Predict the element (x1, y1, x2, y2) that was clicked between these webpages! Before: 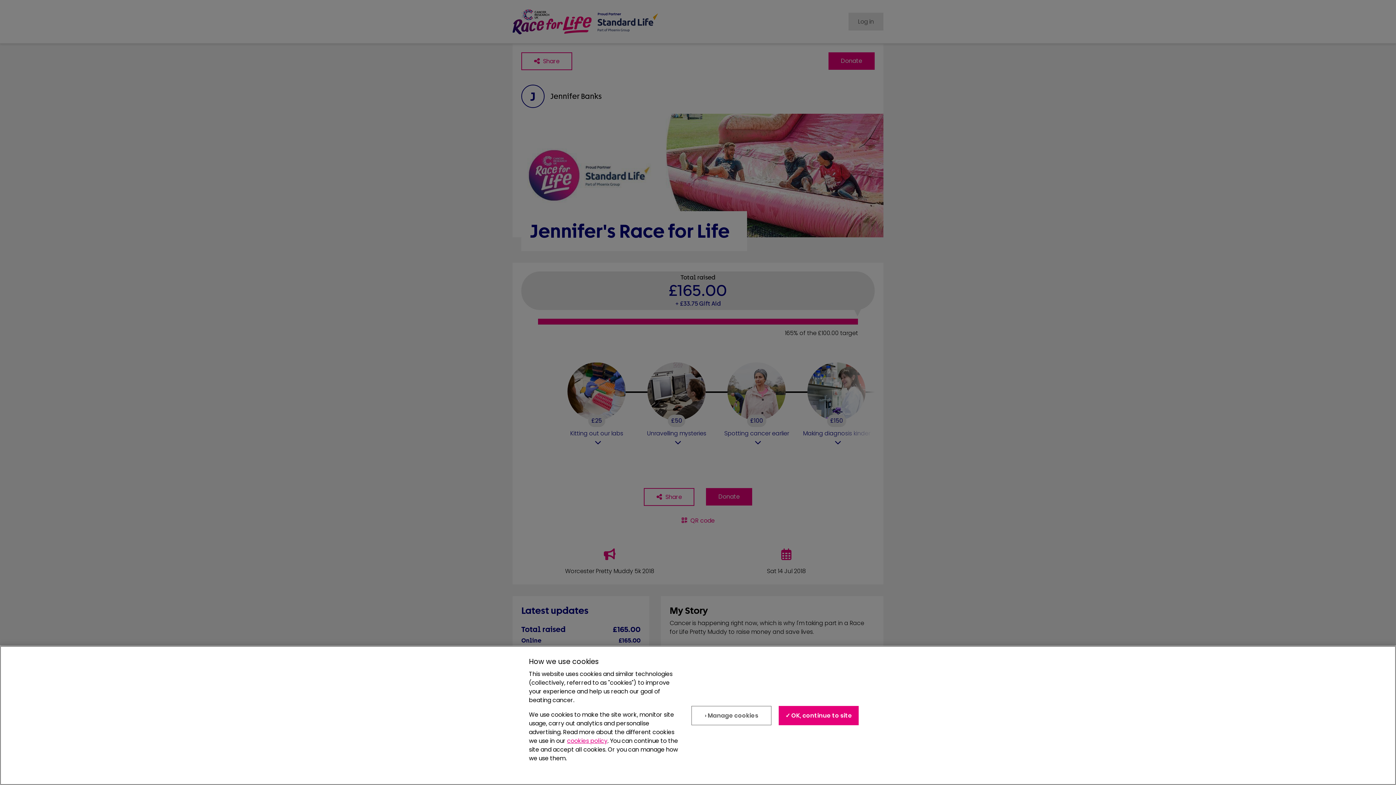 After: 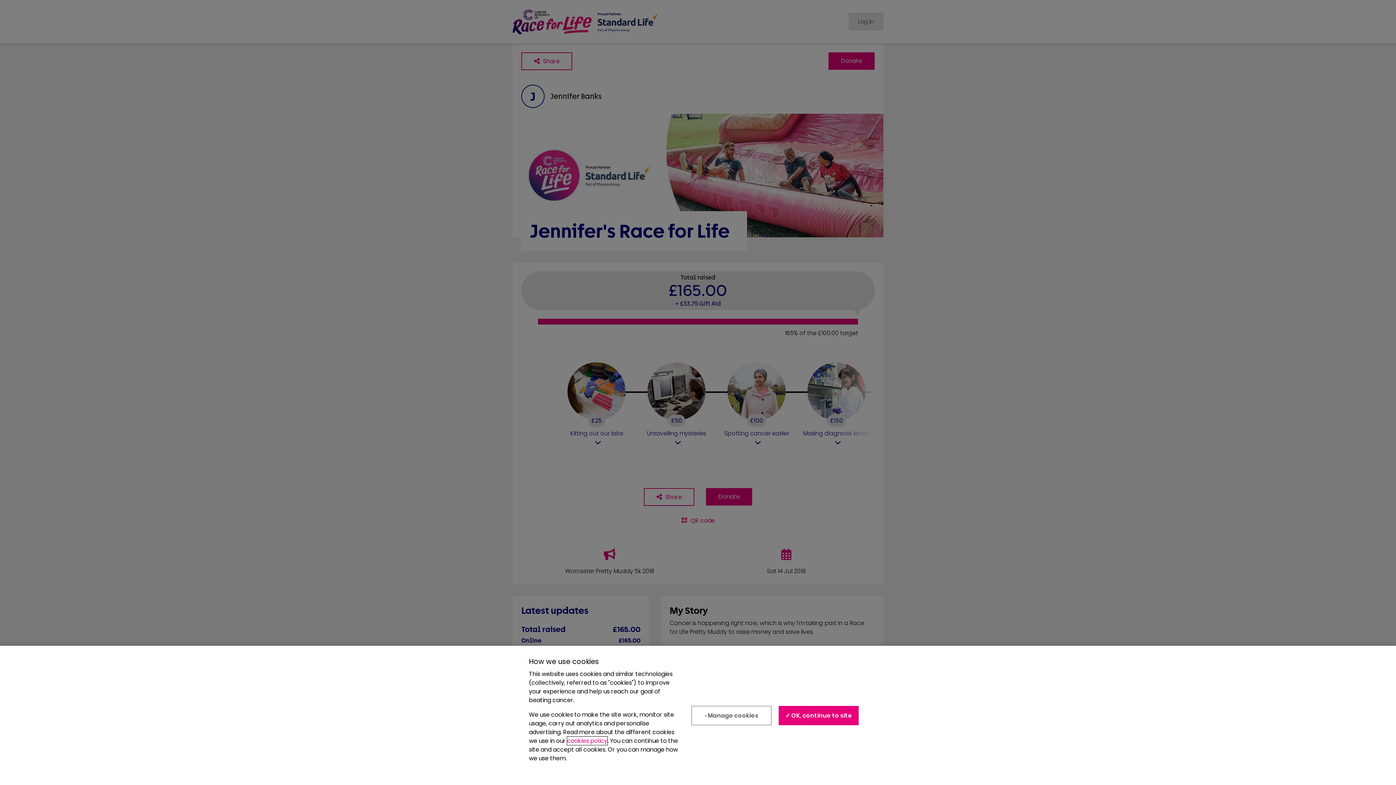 Action: bbox: (567, 742, 607, 750) label: cookies policy